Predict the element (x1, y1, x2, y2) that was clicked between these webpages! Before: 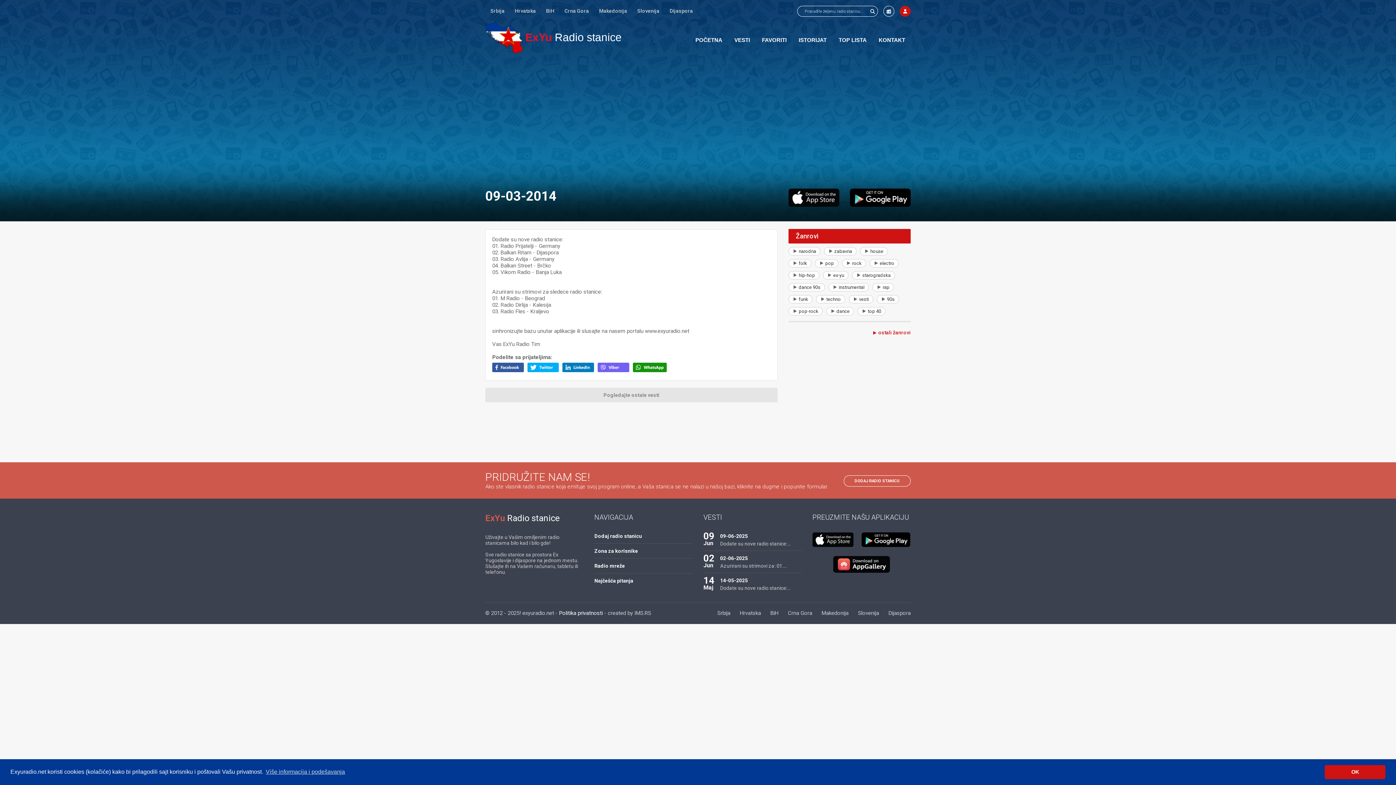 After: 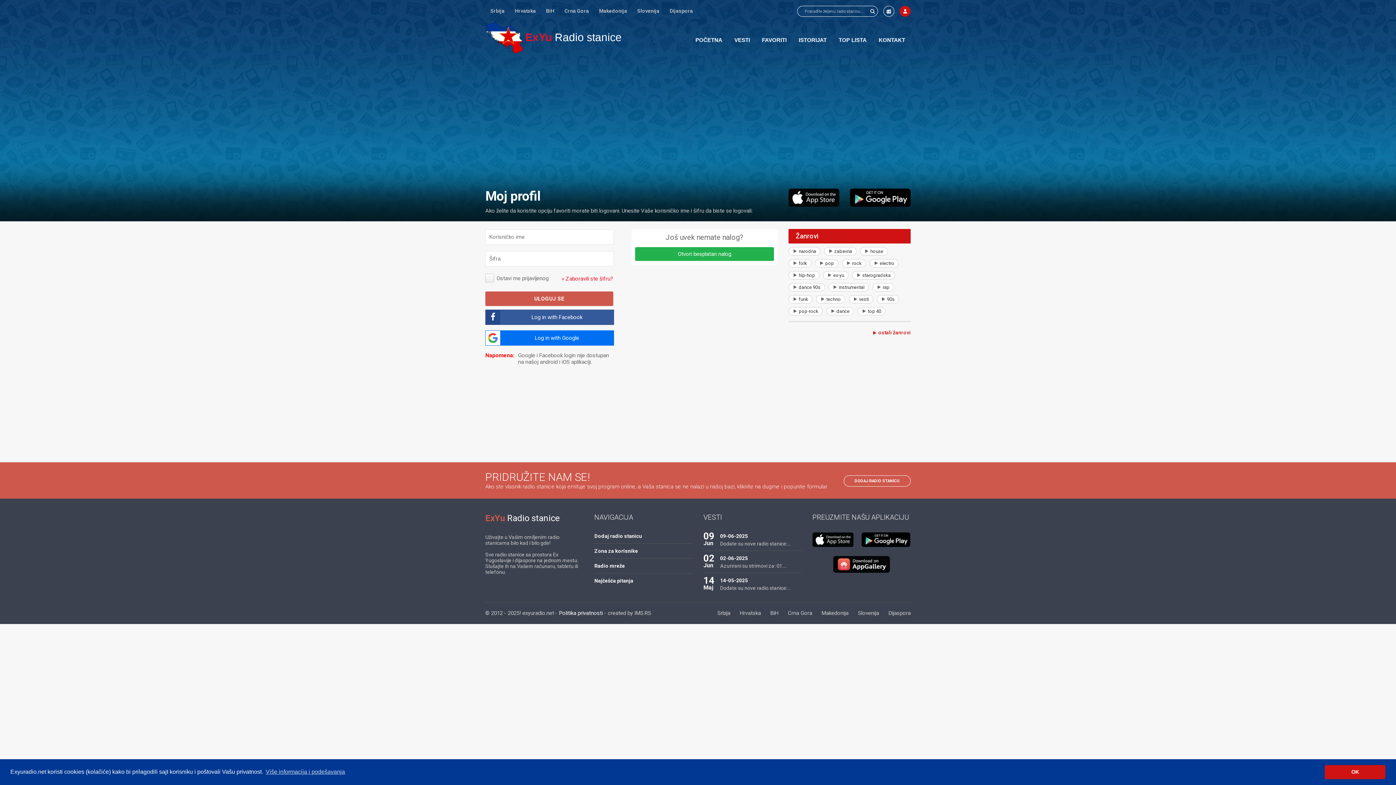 Action: bbox: (900, 5, 910, 16)